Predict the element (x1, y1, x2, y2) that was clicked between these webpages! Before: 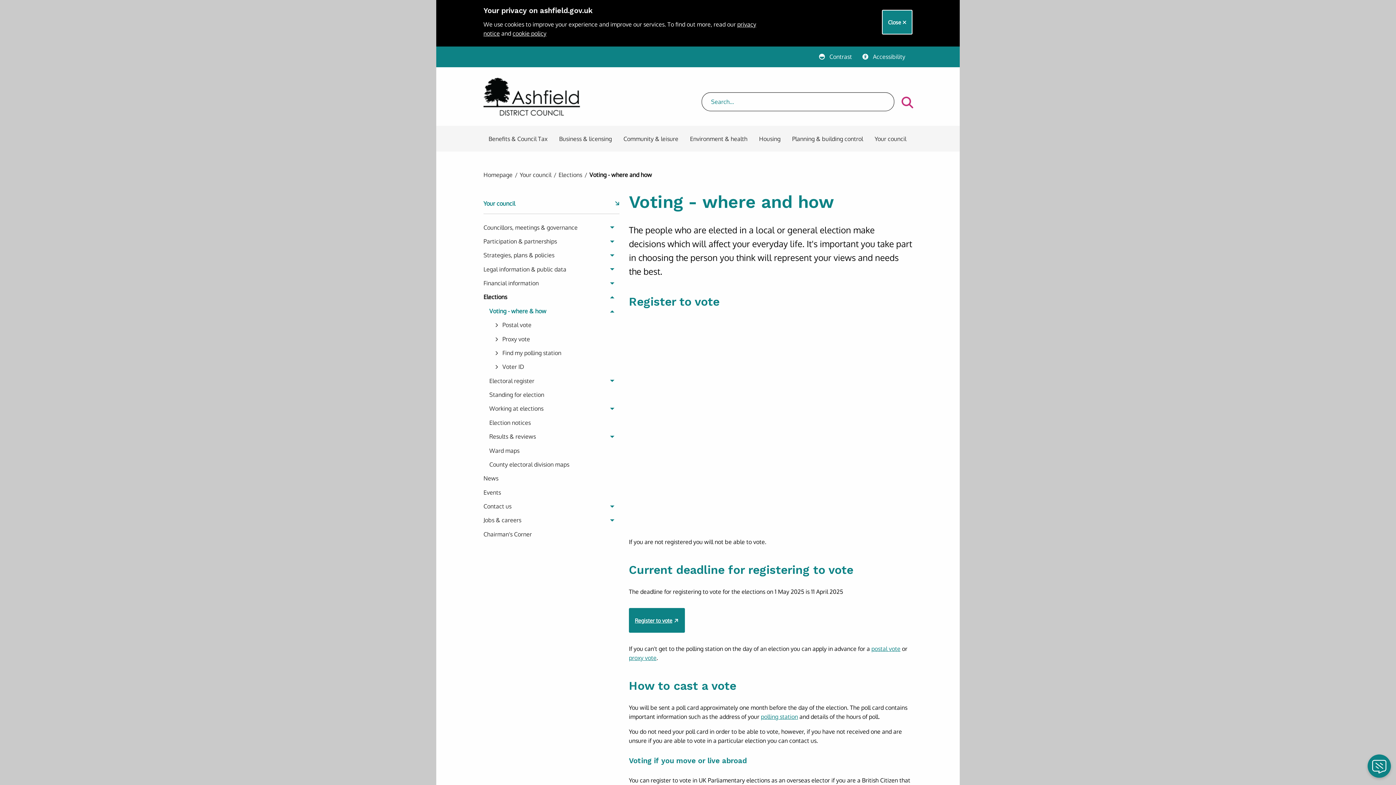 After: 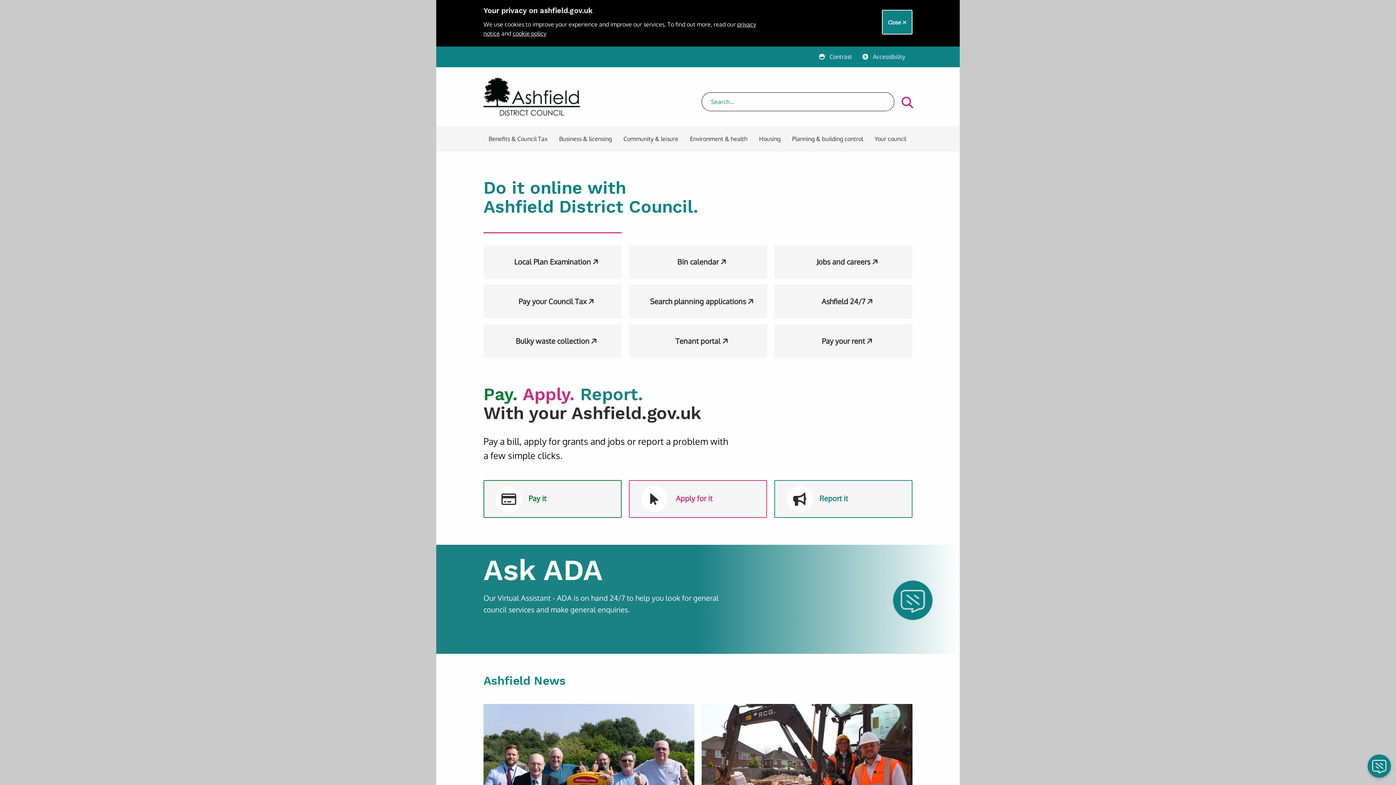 Action: label: Return to:
Homepage bbox: (483, 171, 512, 178)